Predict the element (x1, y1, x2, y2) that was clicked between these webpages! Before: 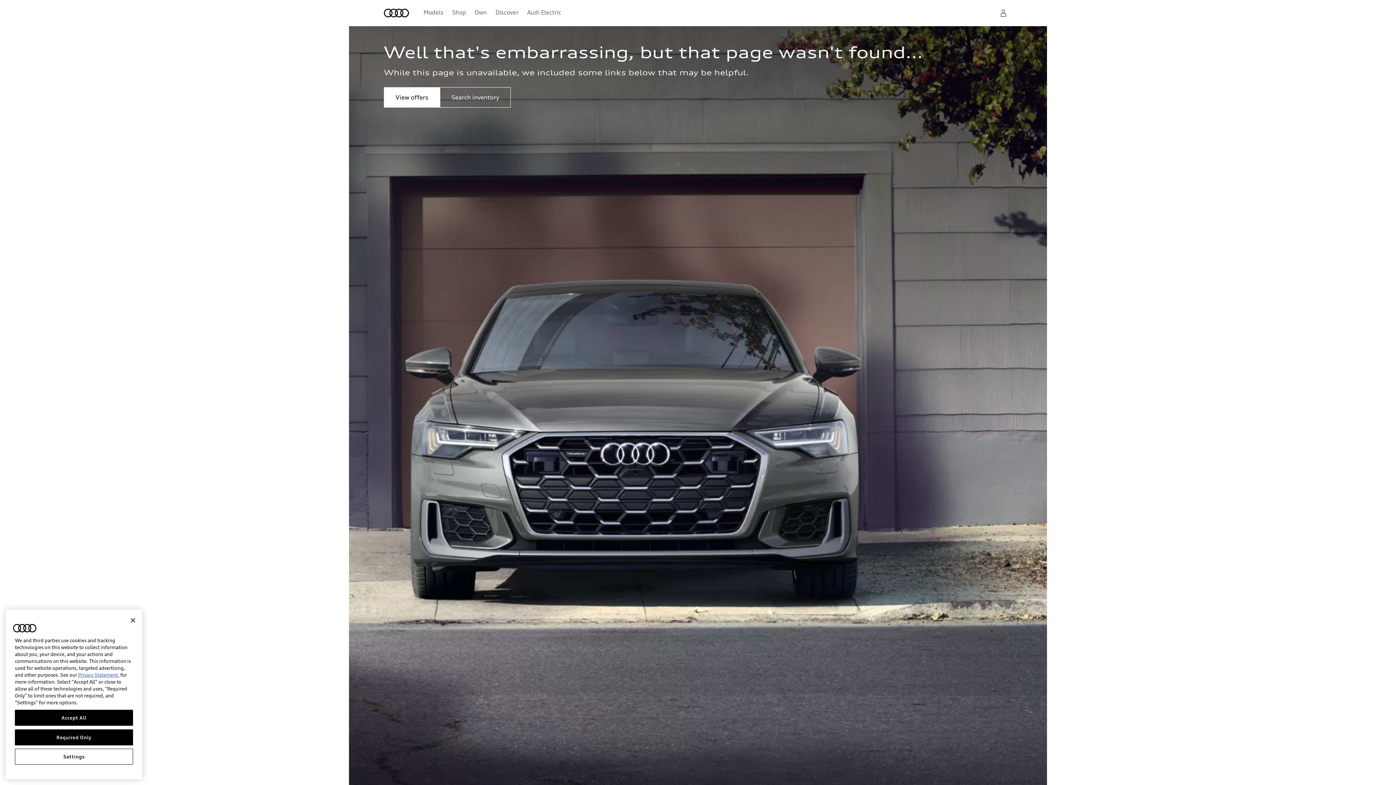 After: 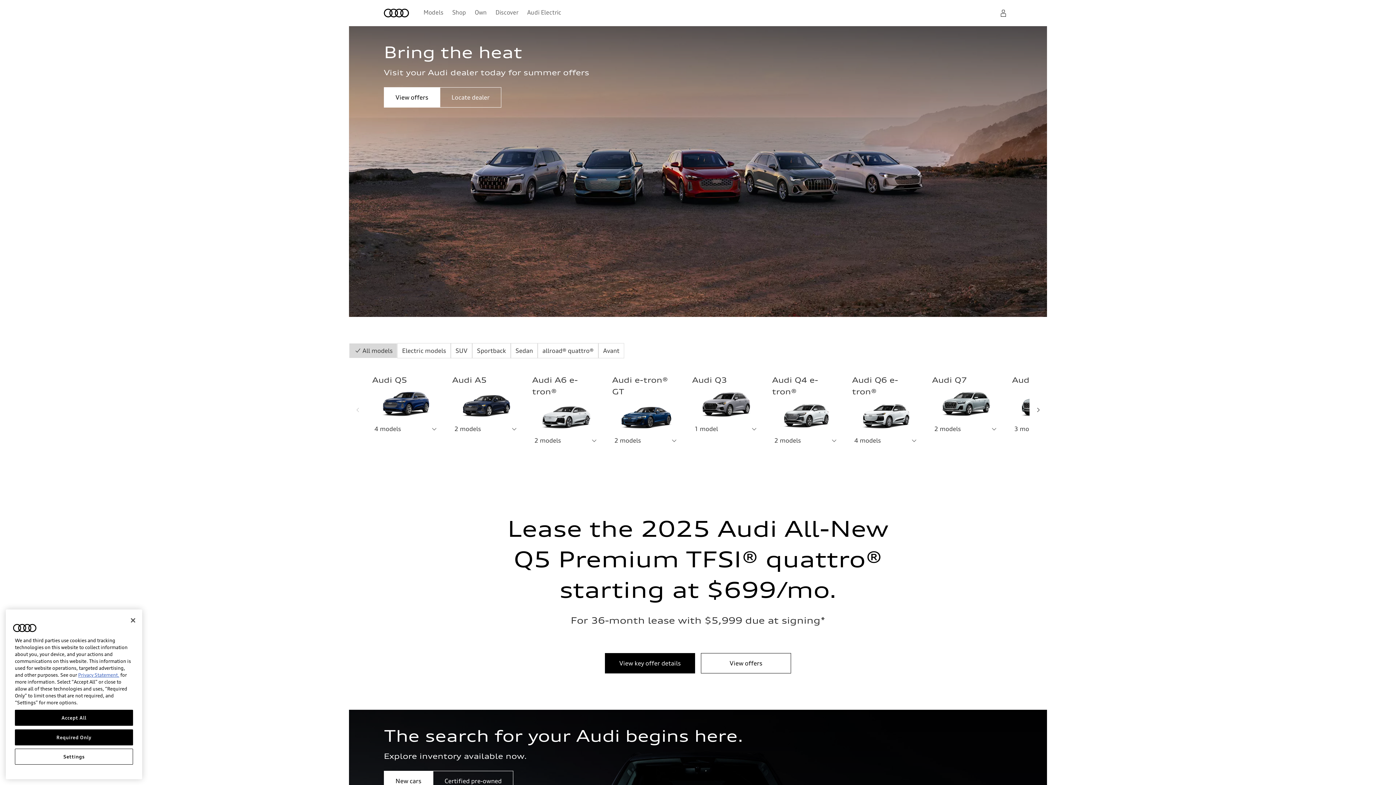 Action: bbox: (384, 8, 409, 17) label: Home